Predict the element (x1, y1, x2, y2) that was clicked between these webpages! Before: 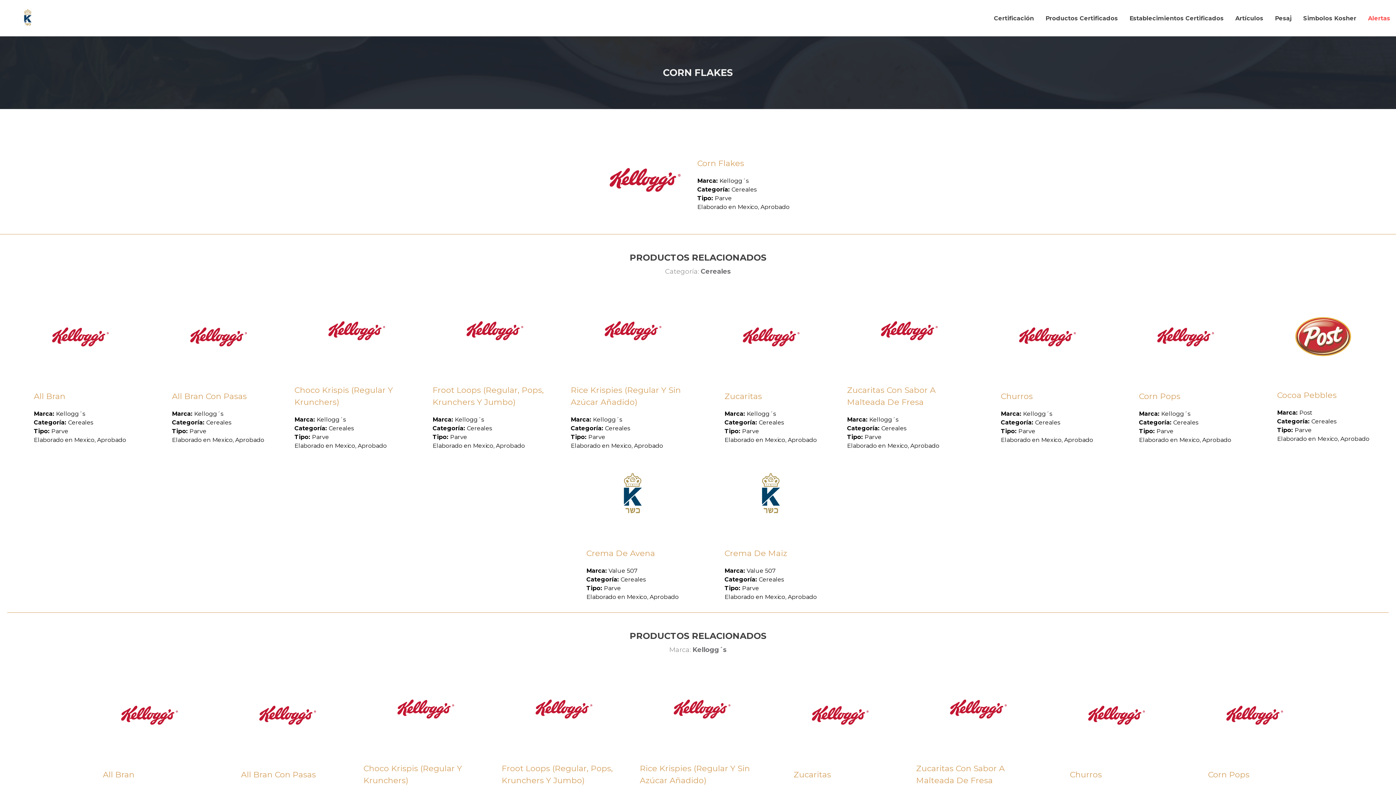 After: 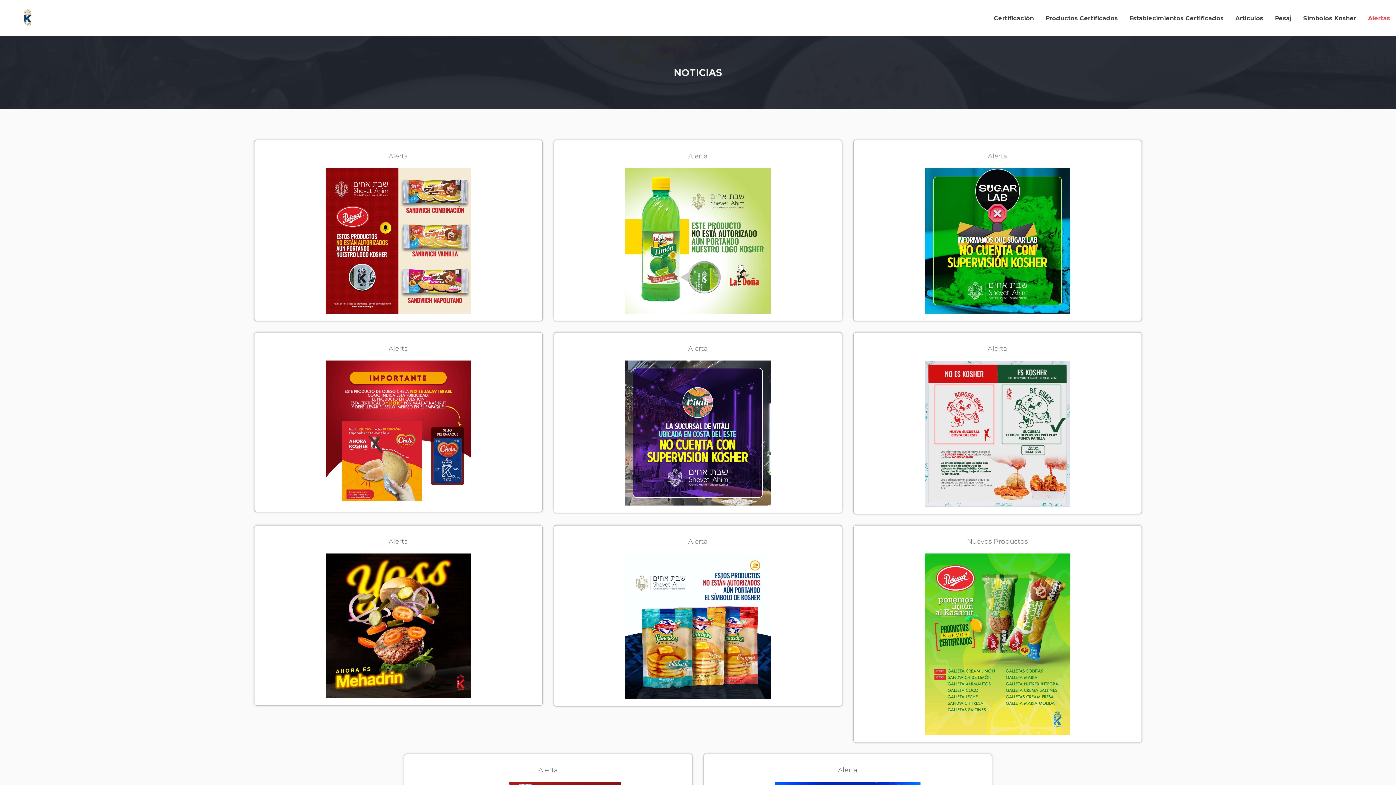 Action: label: Alertas bbox: (1368, 14, 1390, 21)